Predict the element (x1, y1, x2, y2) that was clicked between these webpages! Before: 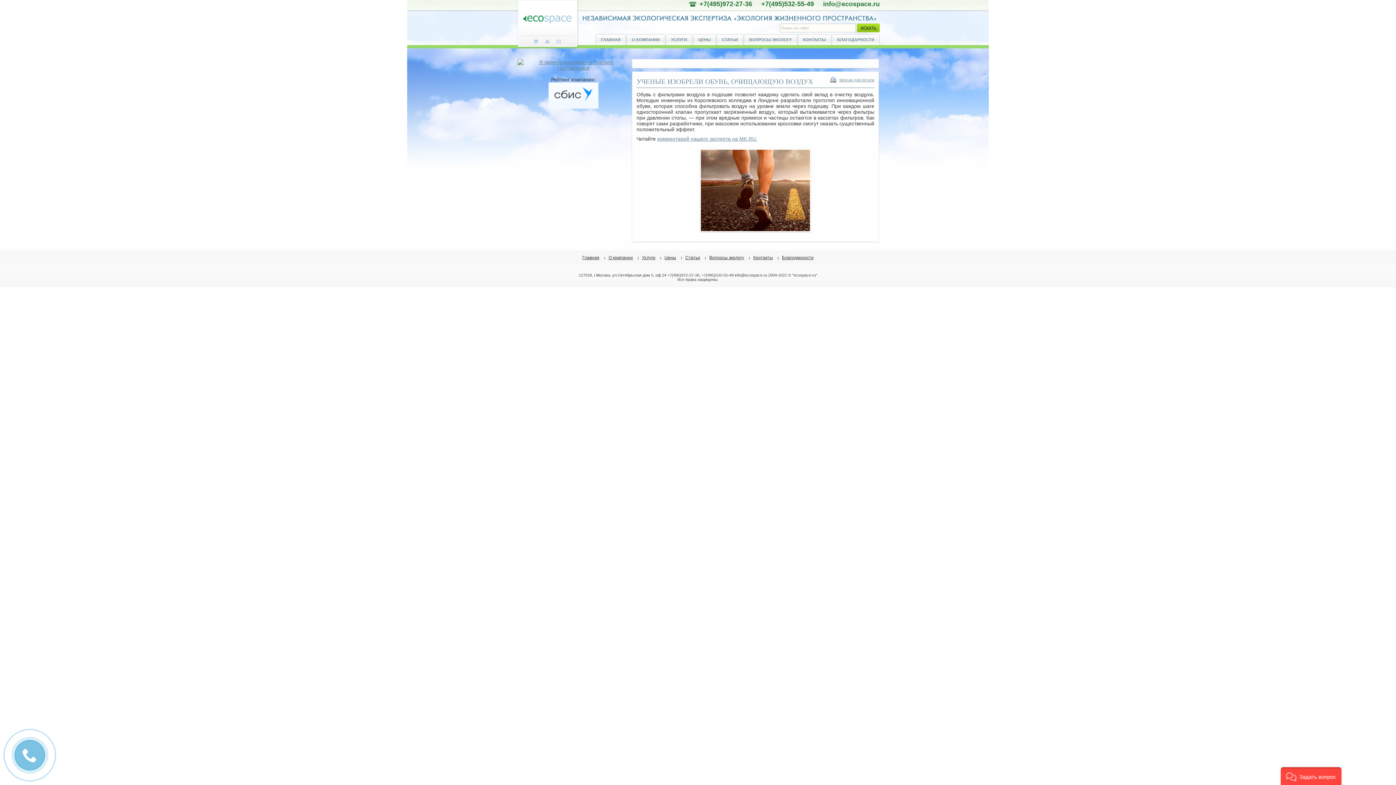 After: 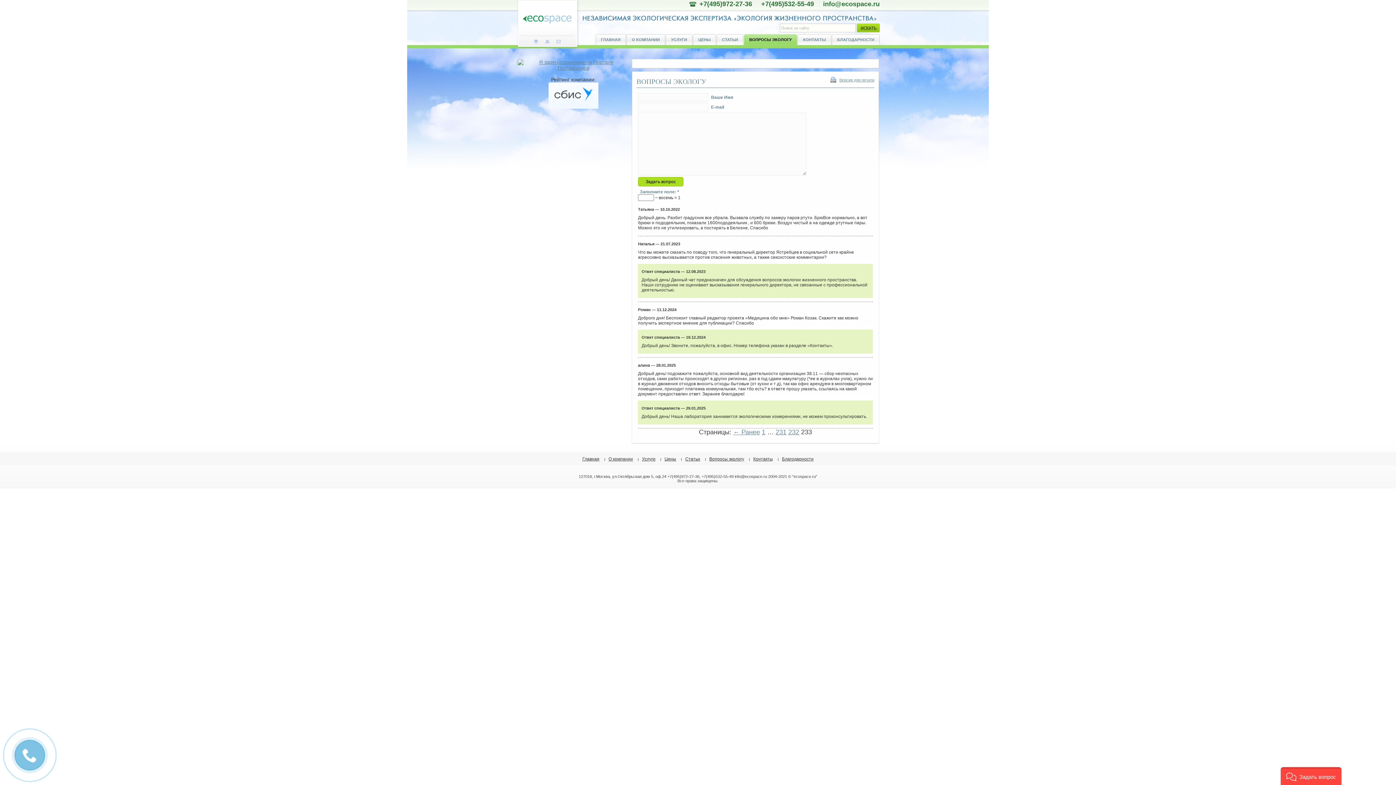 Action: label: ВОПРОСЫ ЭКОЛОГУ bbox: (744, 34, 797, 45)